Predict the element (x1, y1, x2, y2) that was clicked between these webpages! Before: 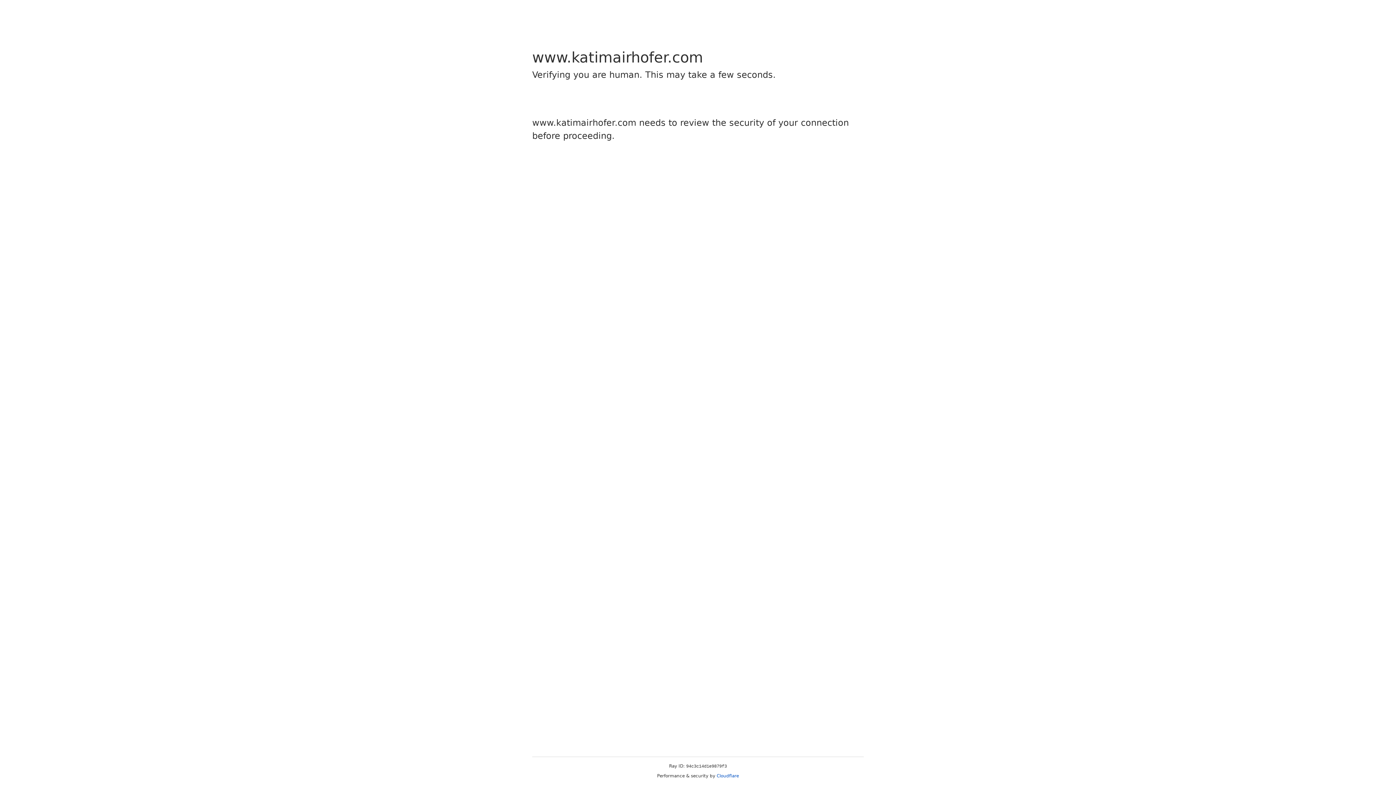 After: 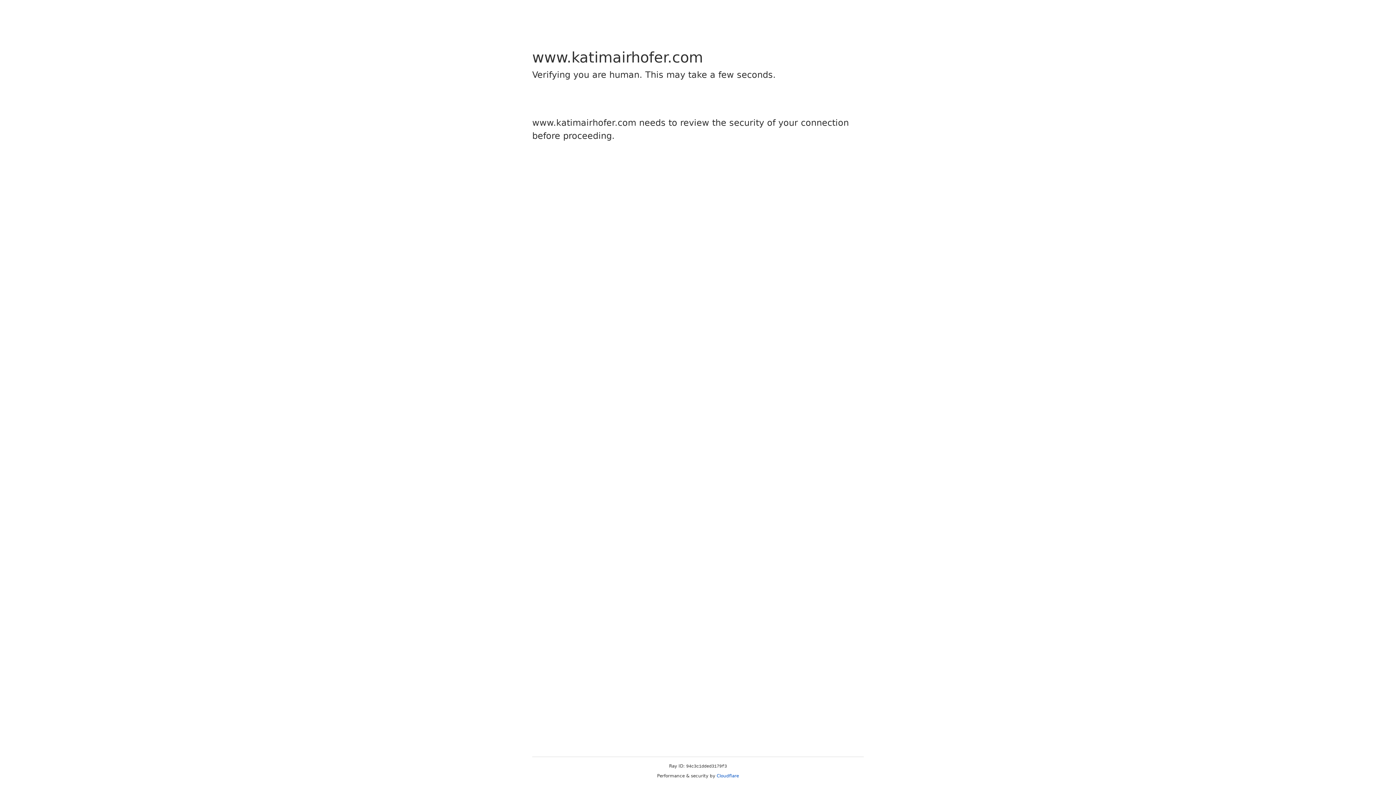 Action: bbox: (716, 773, 739, 778) label: Cloudflare